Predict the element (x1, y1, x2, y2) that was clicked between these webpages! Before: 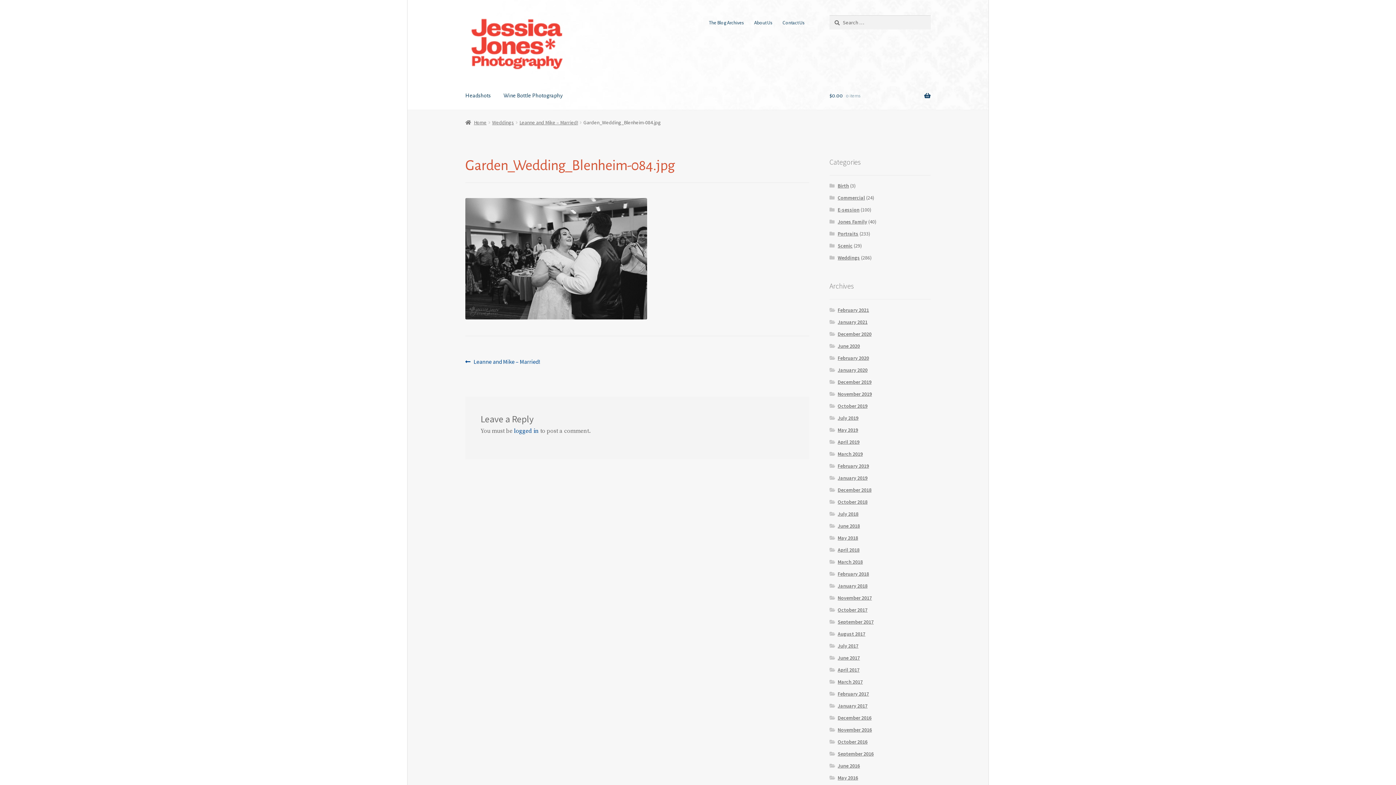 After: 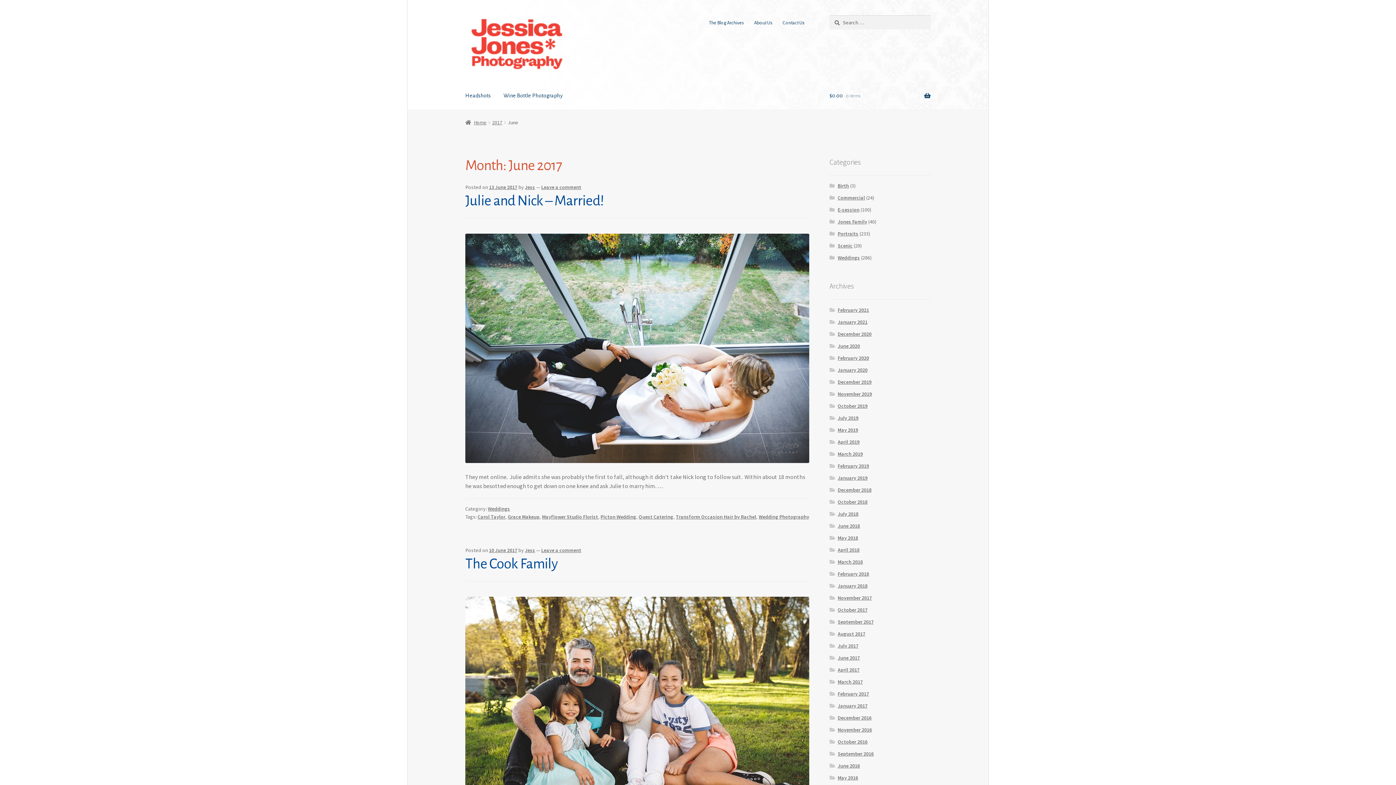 Action: label: June 2017 bbox: (837, 654, 860, 661)